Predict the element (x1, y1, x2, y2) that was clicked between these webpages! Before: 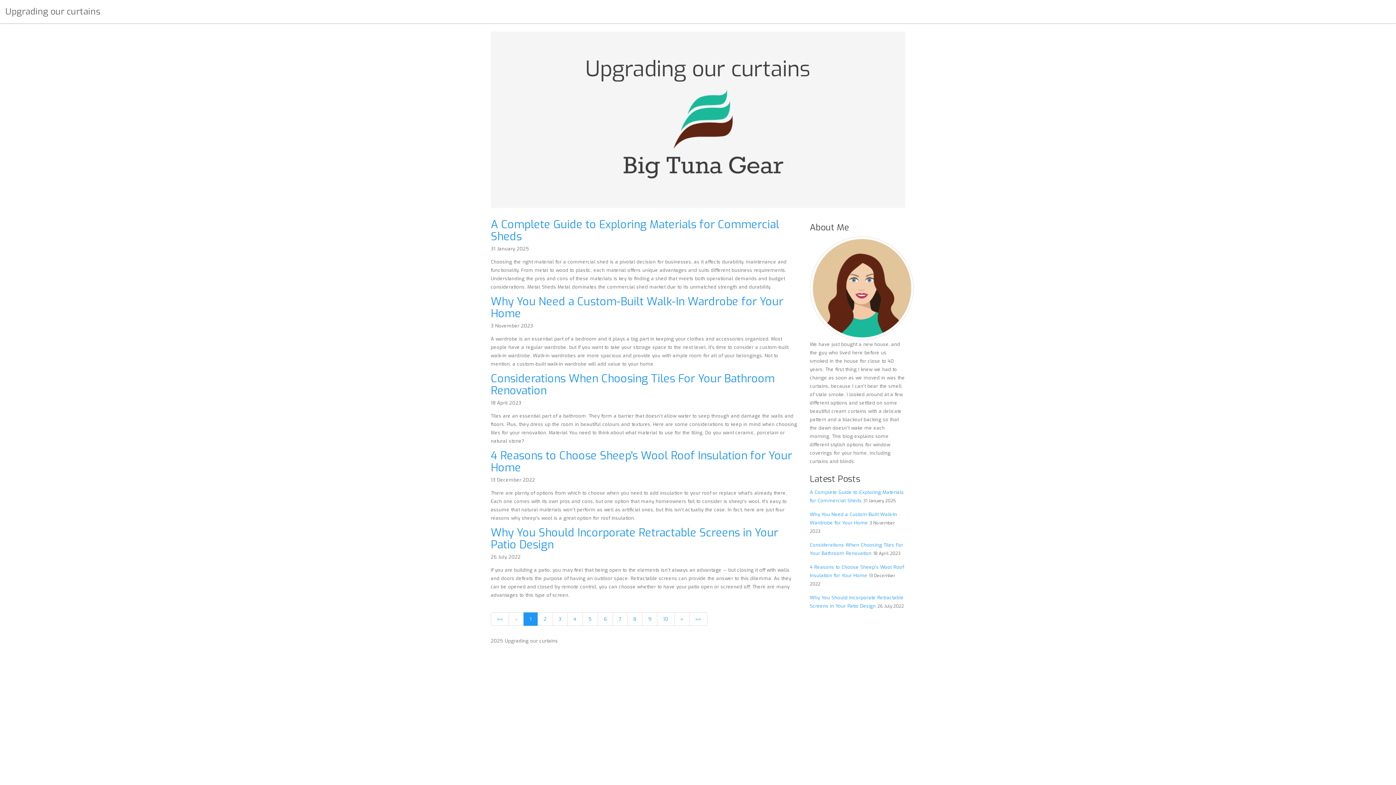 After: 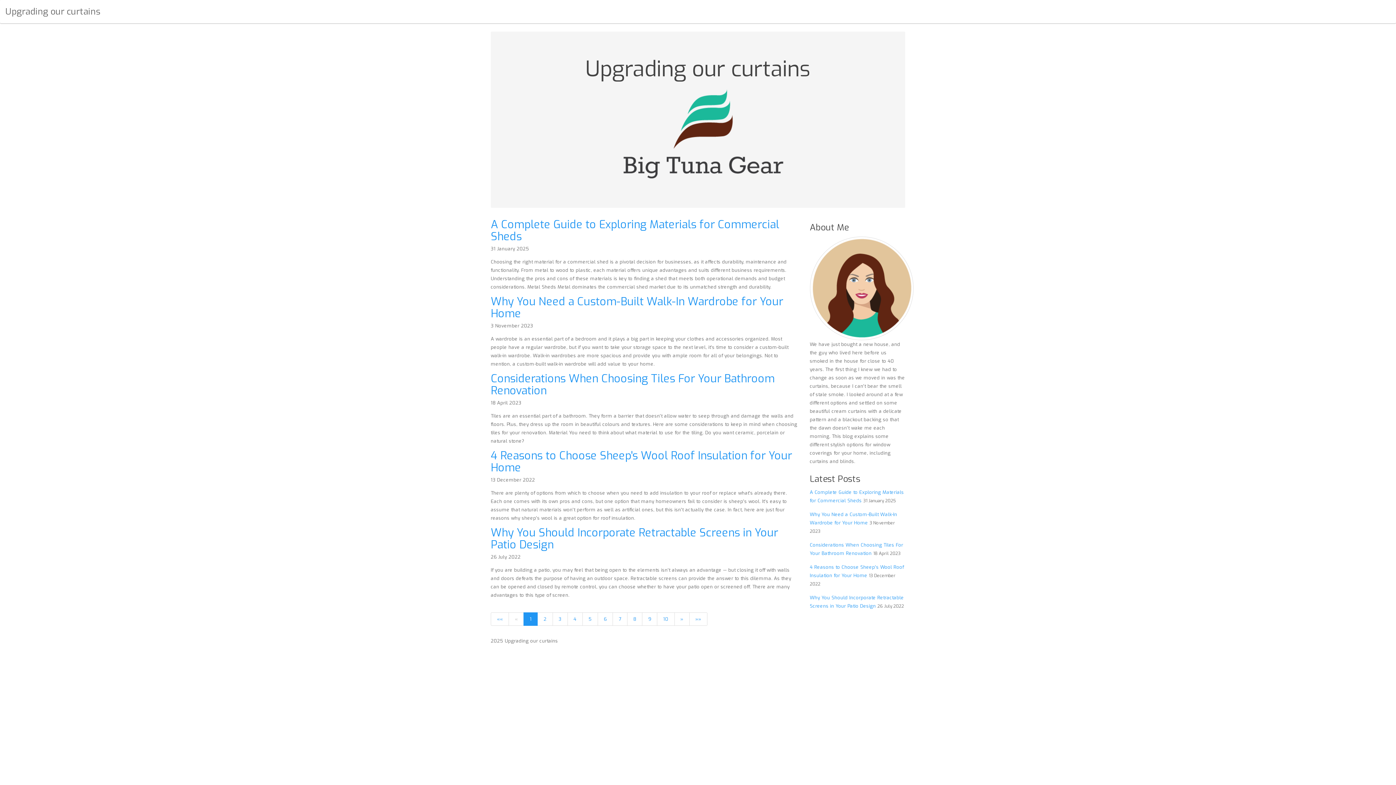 Action: label: Previous bbox: (508, 612, 524, 626)